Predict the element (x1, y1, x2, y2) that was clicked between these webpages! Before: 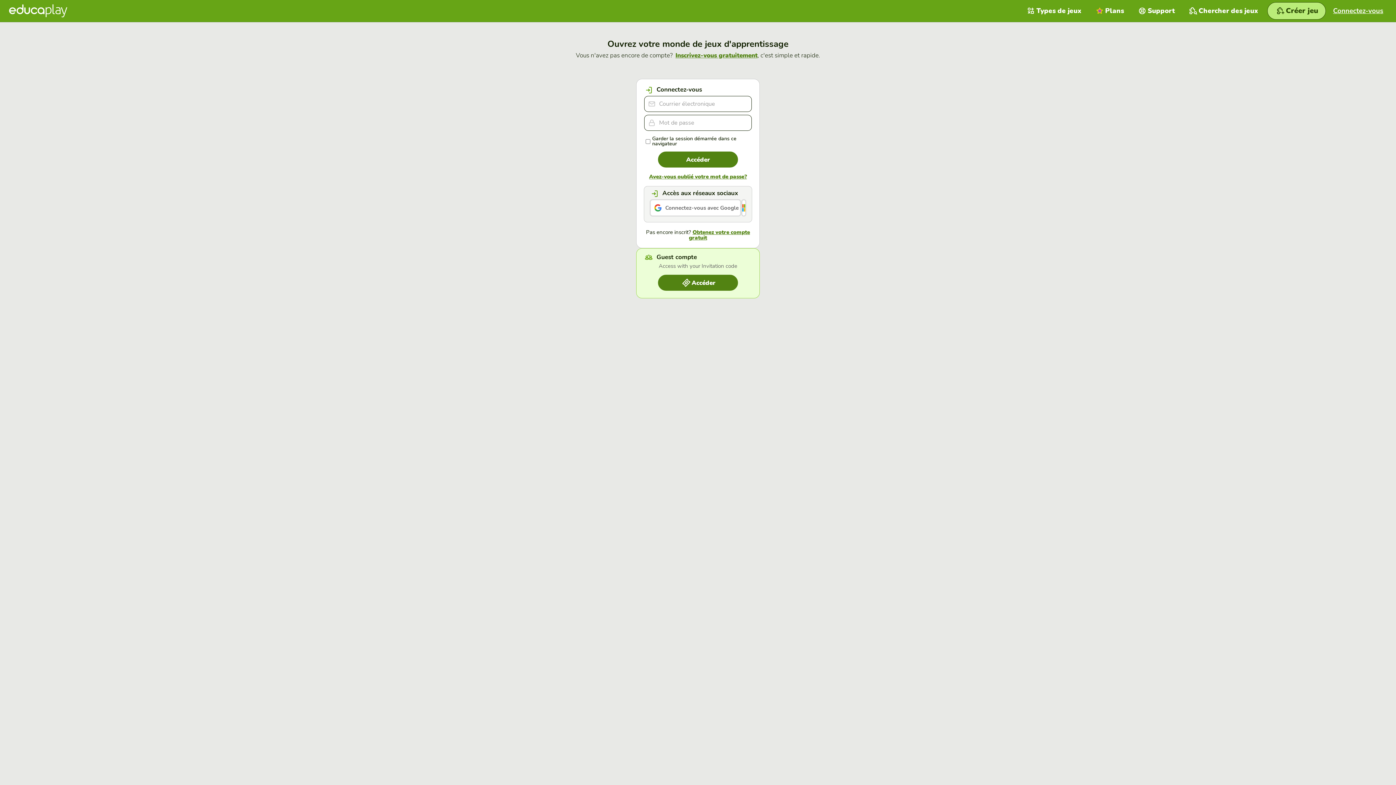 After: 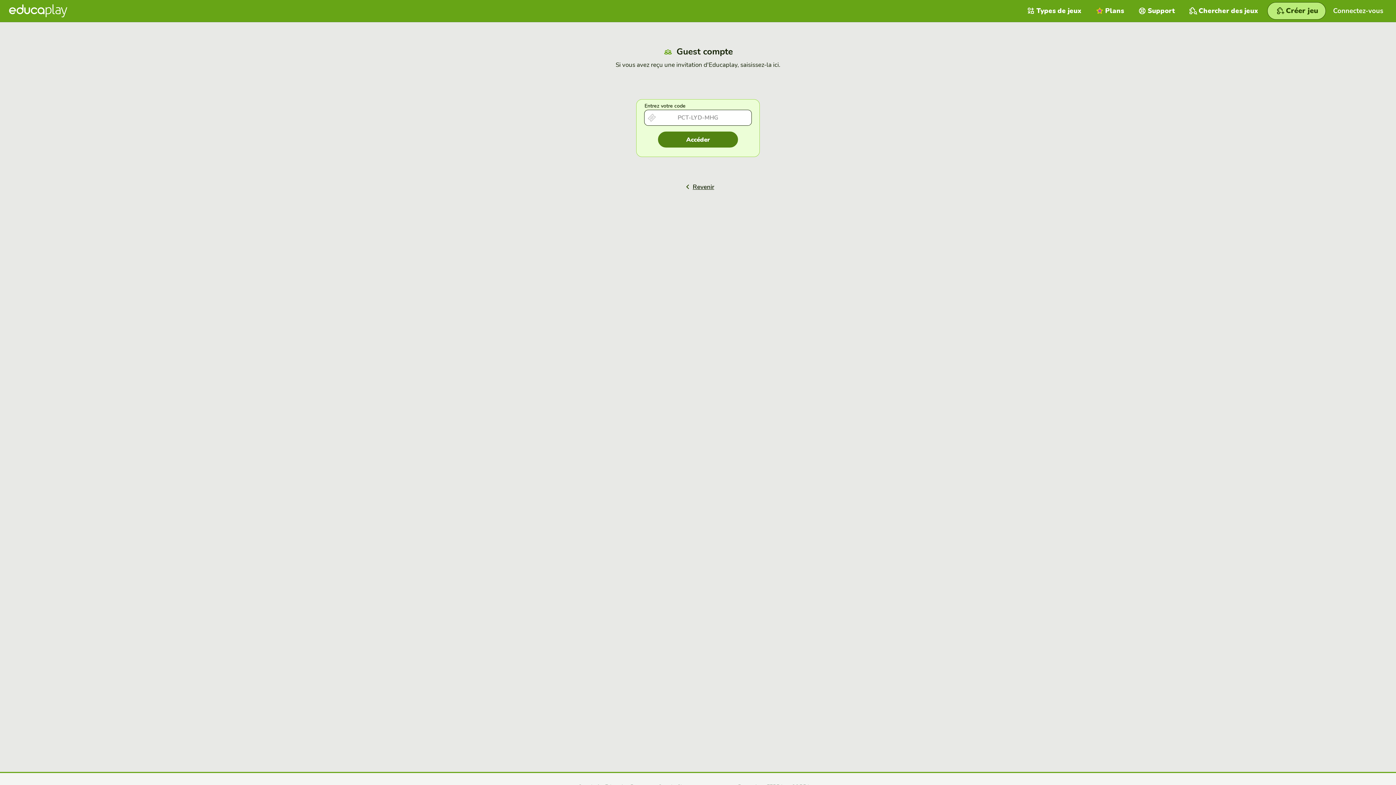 Action: label: Accéder bbox: (658, 274, 738, 290)